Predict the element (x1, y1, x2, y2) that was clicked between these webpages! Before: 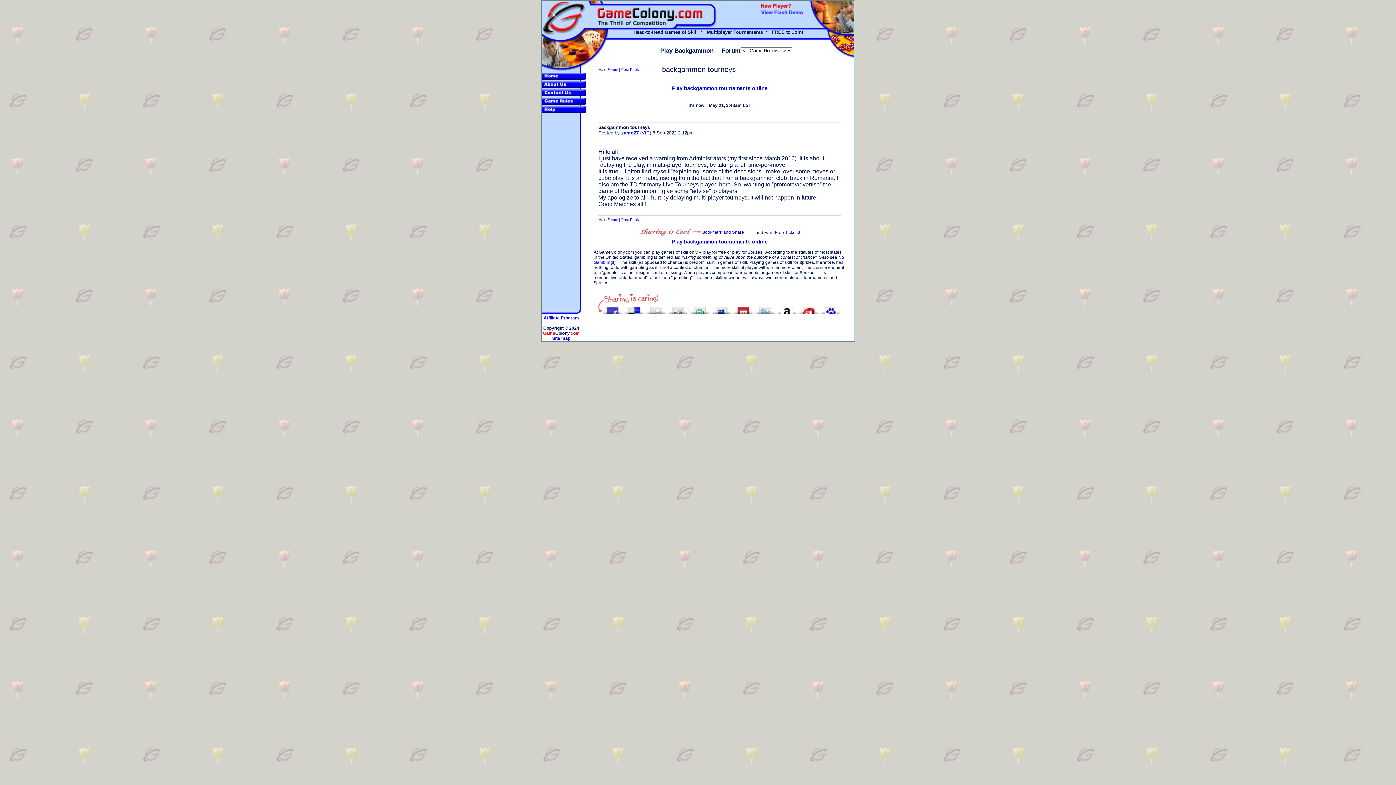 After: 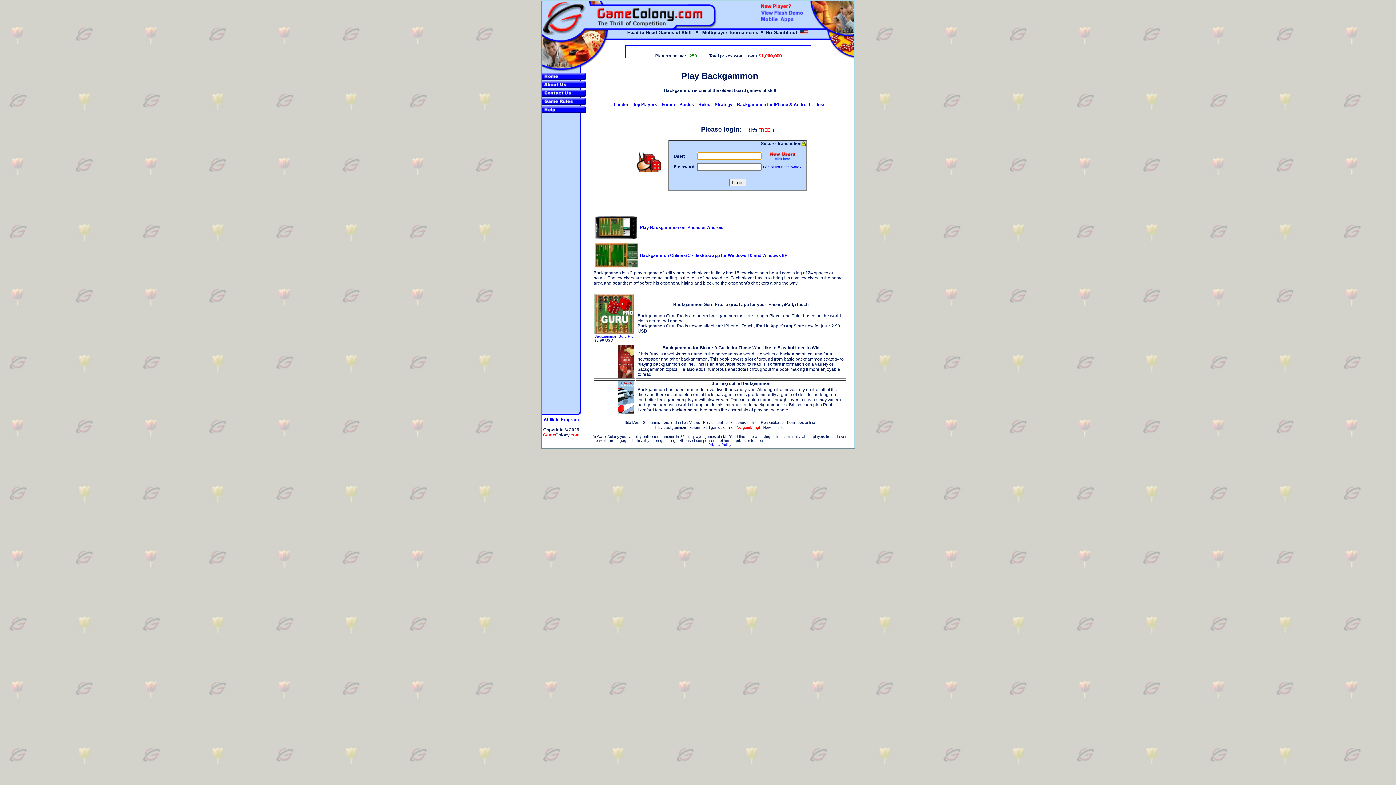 Action: bbox: (672, 238, 767, 244) label: Play backgammon tournaments online